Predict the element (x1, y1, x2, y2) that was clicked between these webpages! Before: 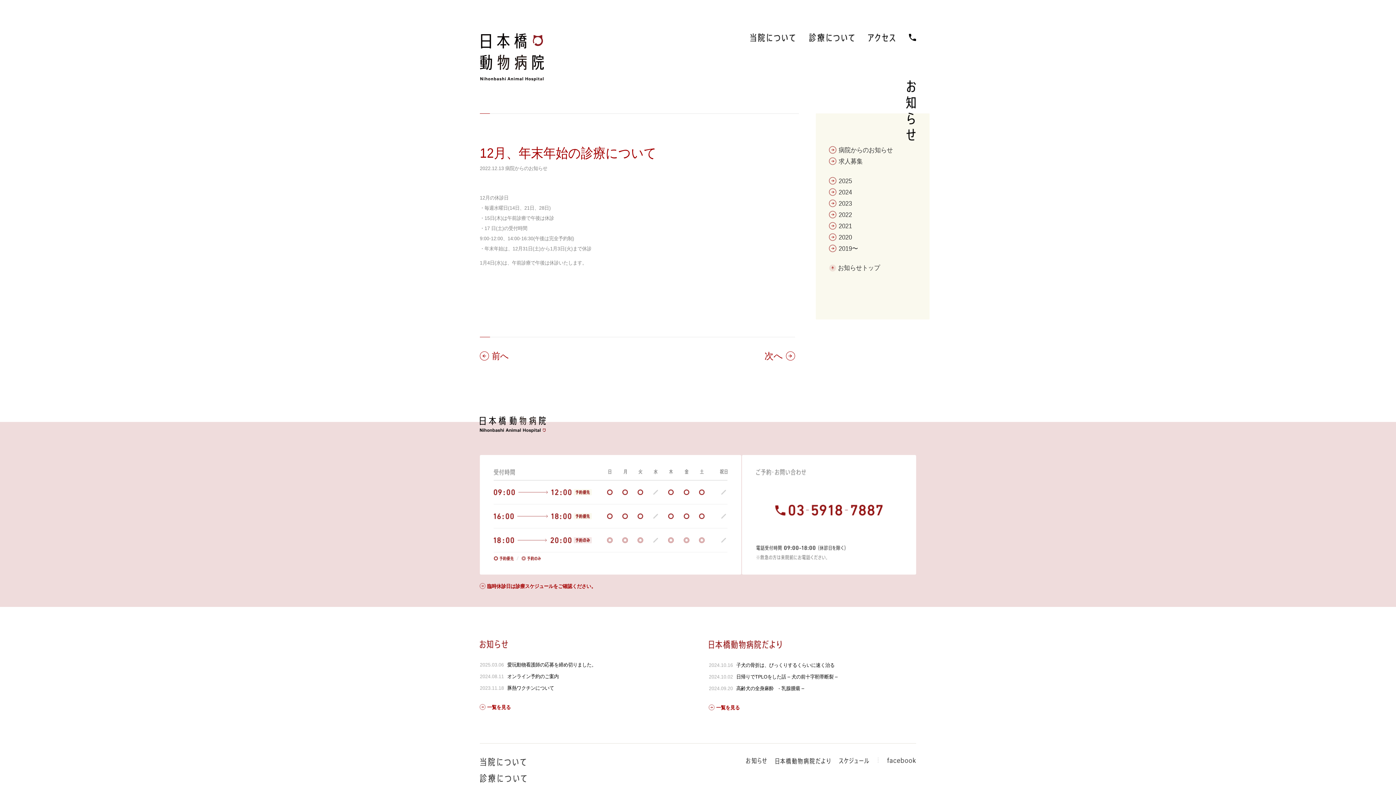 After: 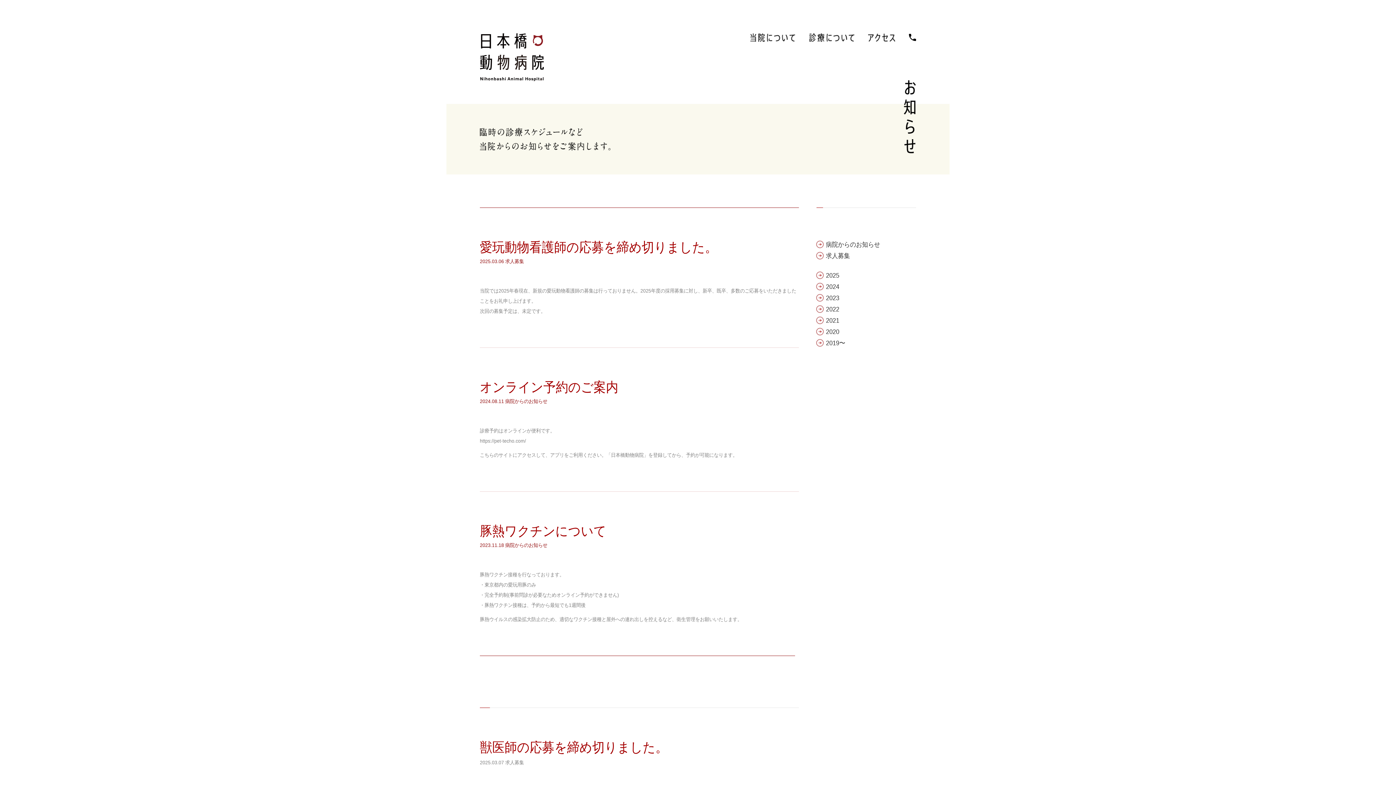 Action: bbox: (746, 759, 766, 765)